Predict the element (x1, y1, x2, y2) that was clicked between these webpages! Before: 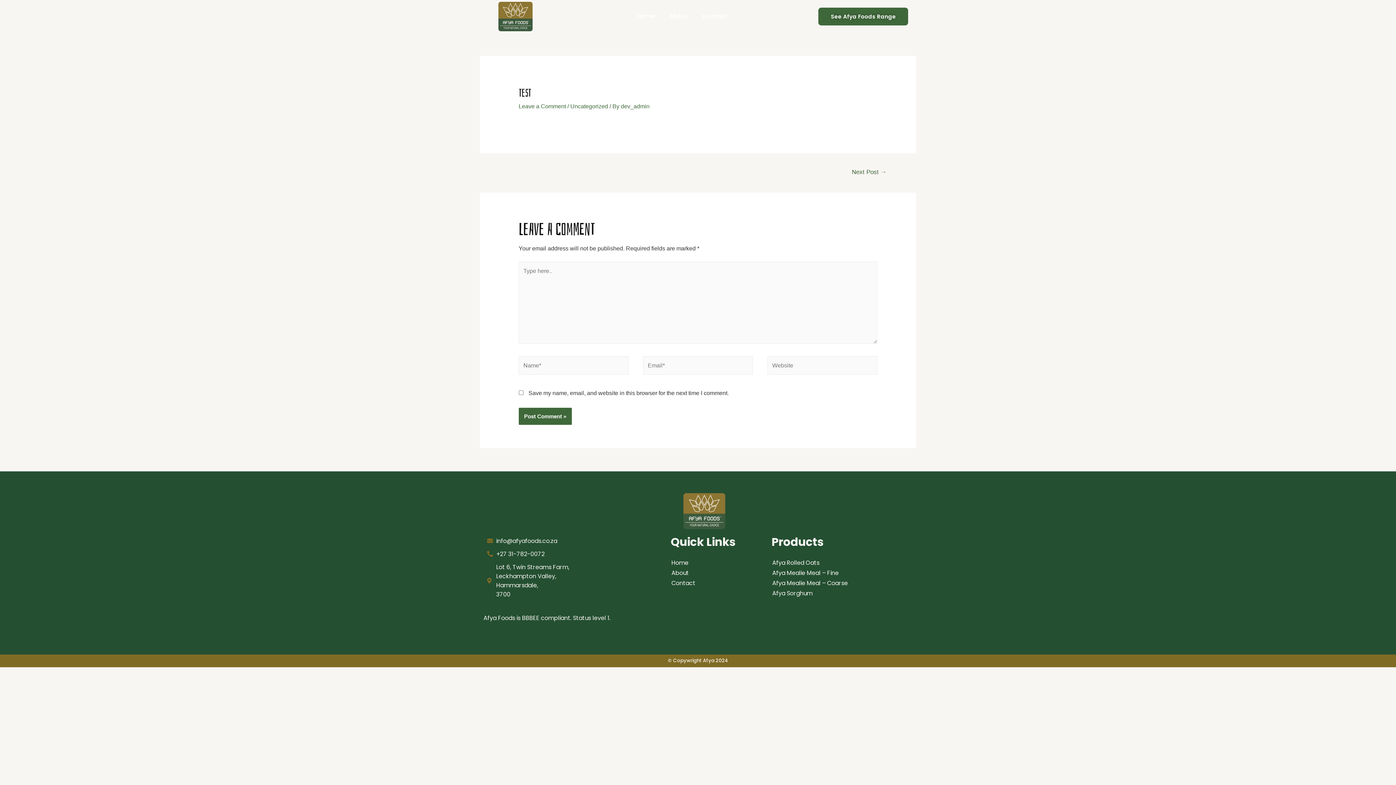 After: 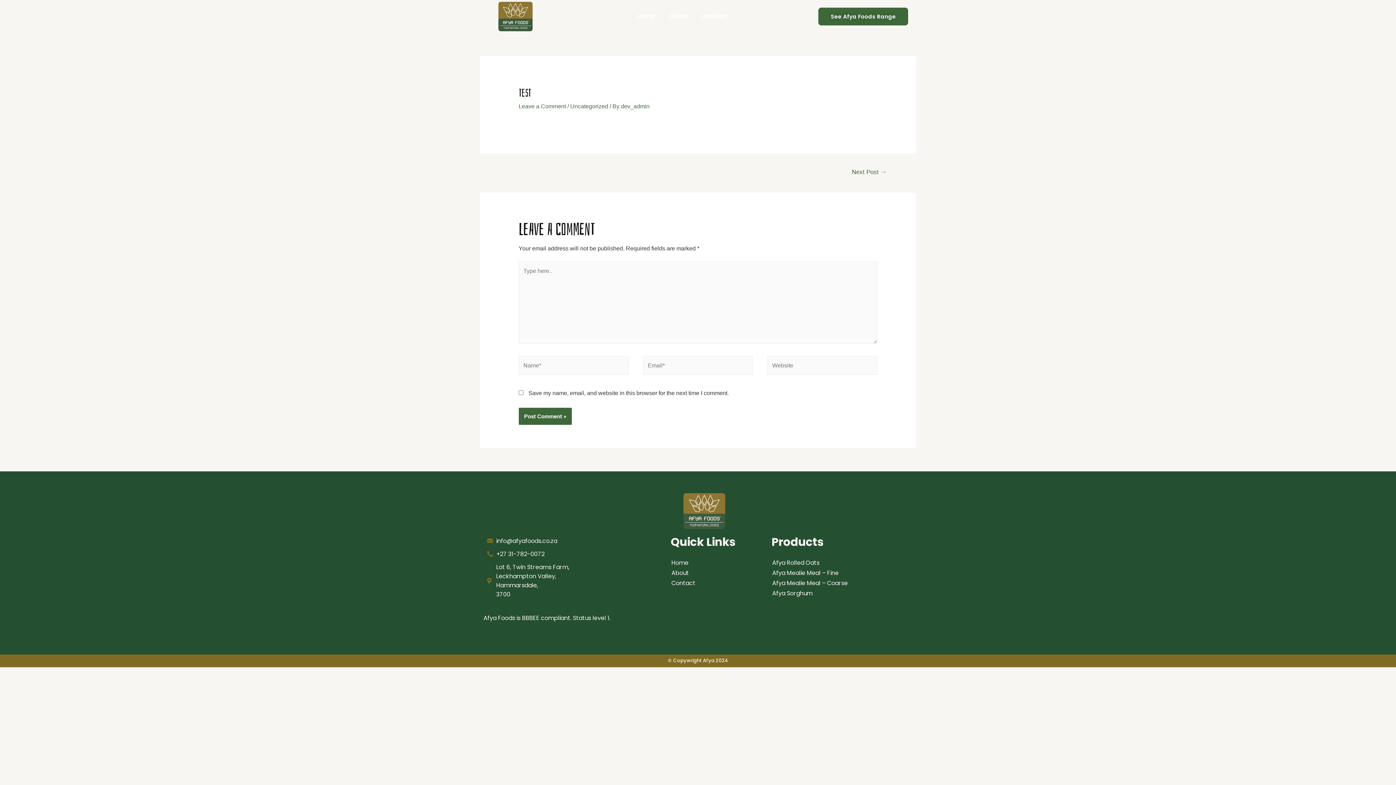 Action: bbox: (487, 536, 663, 545) label: info@afyafoods.co.za